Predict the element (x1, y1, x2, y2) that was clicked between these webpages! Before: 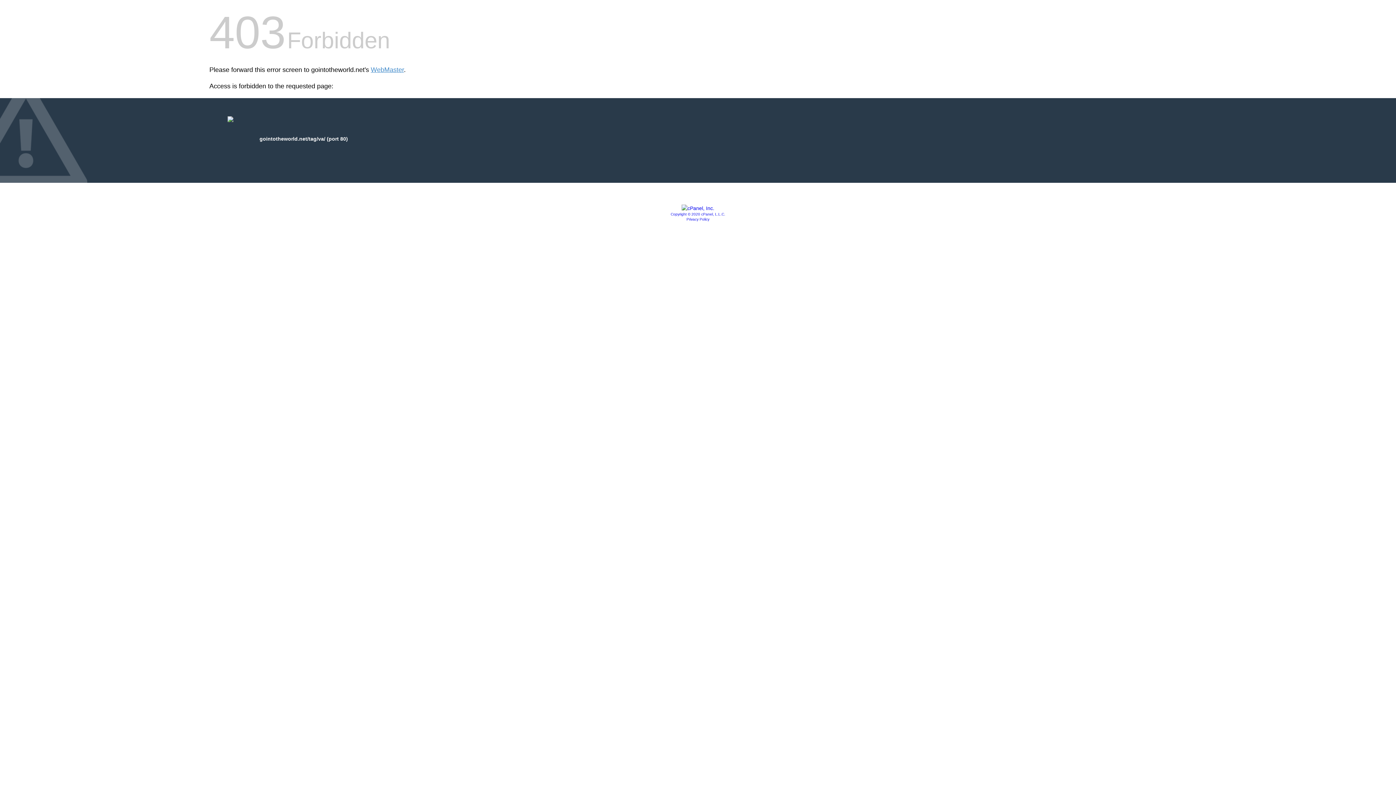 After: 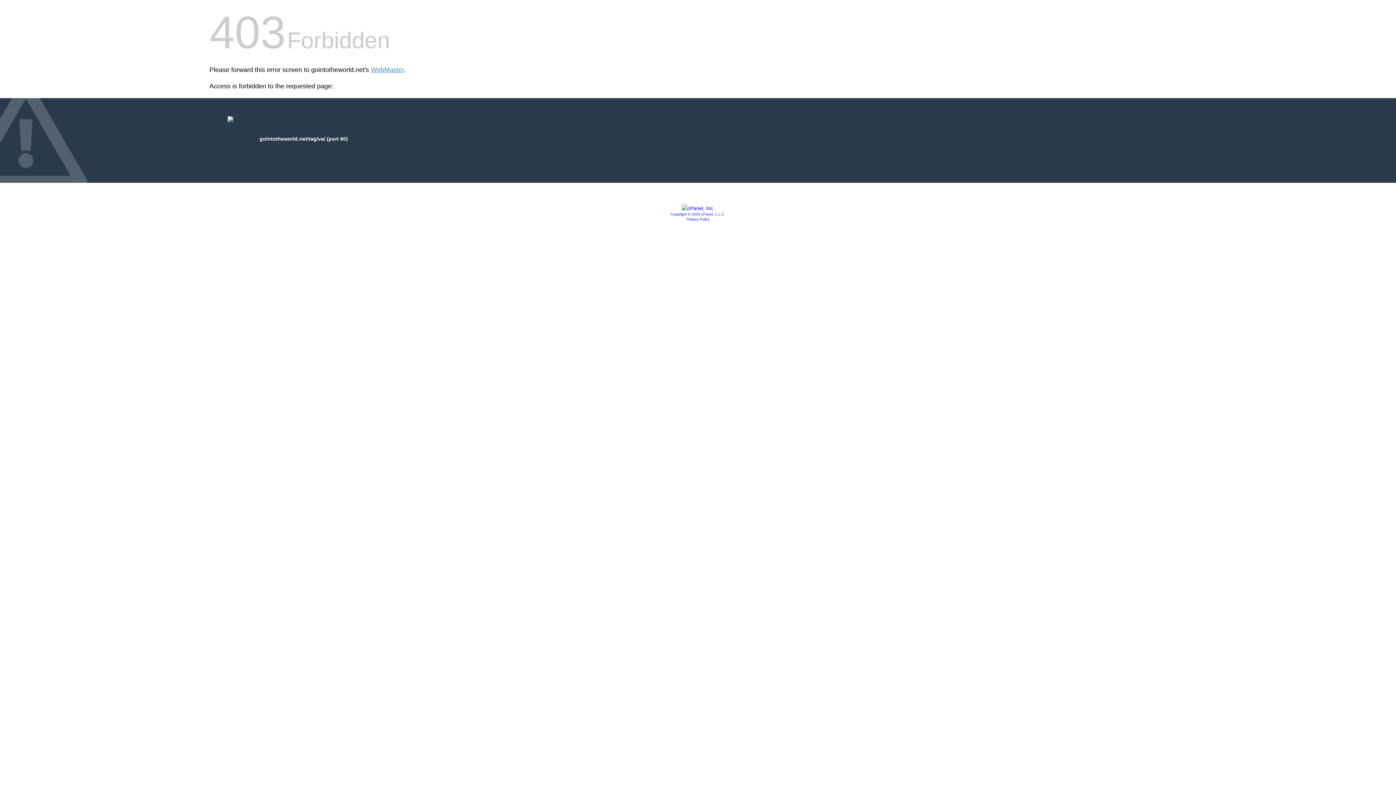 Action: label: Copyright © 2020 cPanel, L.L.C. bbox: (670, 212, 725, 216)